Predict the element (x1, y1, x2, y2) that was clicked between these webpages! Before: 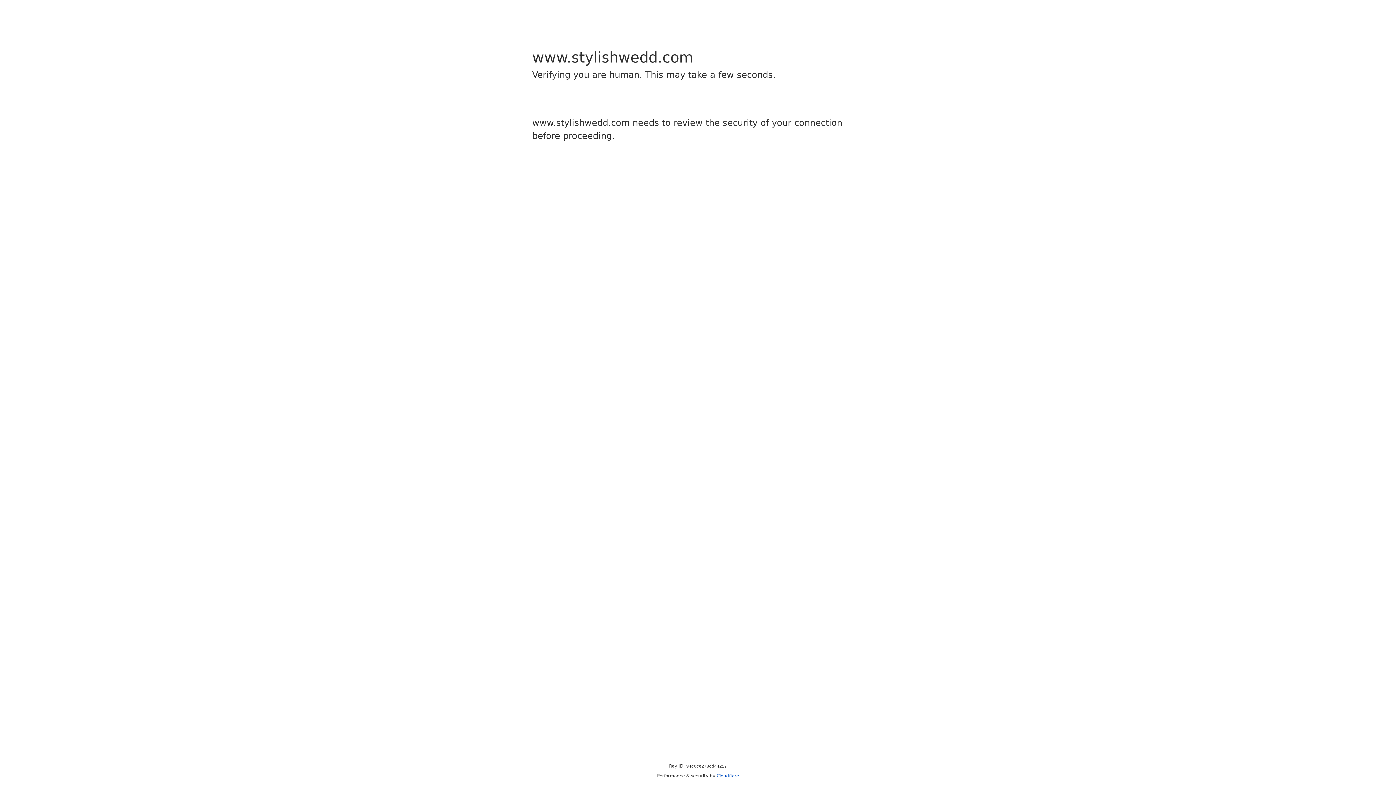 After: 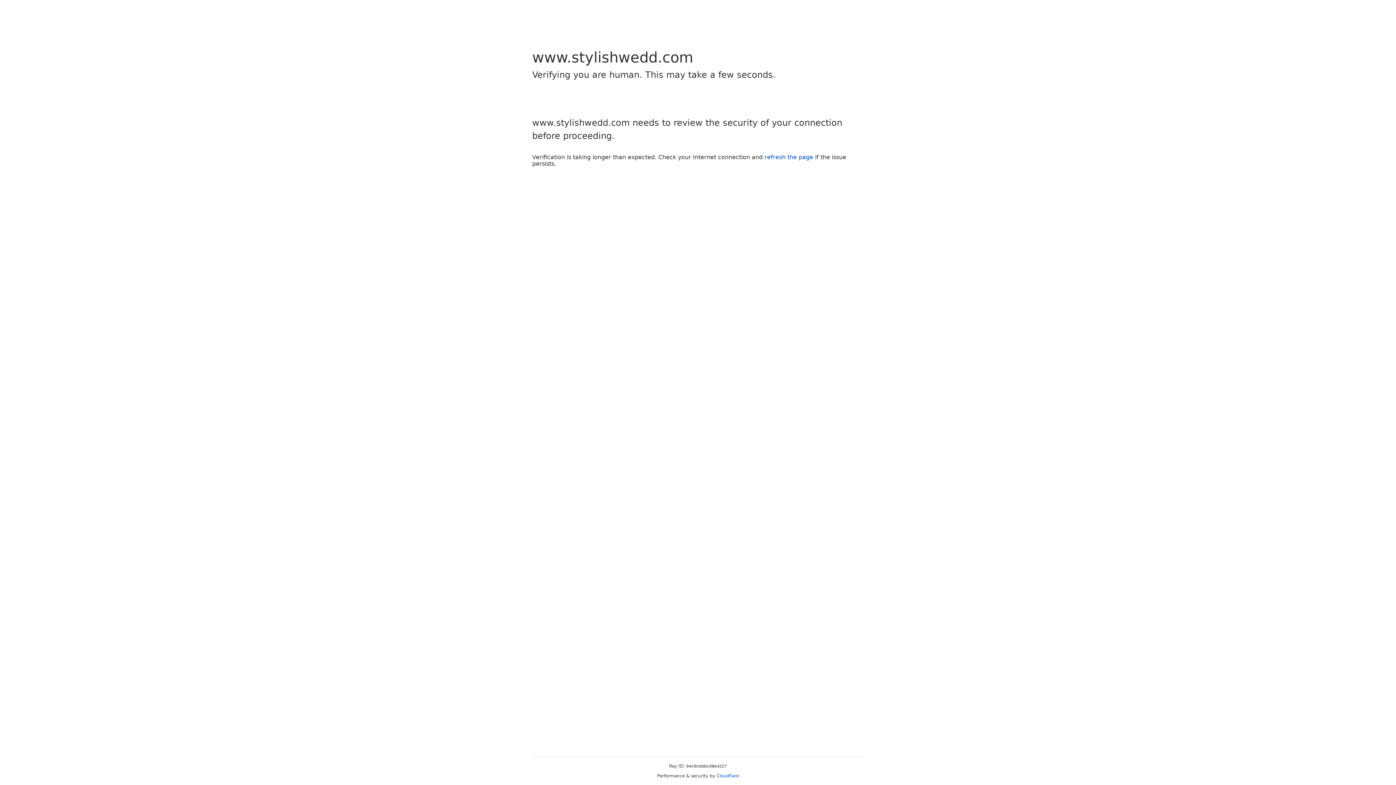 Action: bbox: (716, 773, 739, 778) label: Cloudflare